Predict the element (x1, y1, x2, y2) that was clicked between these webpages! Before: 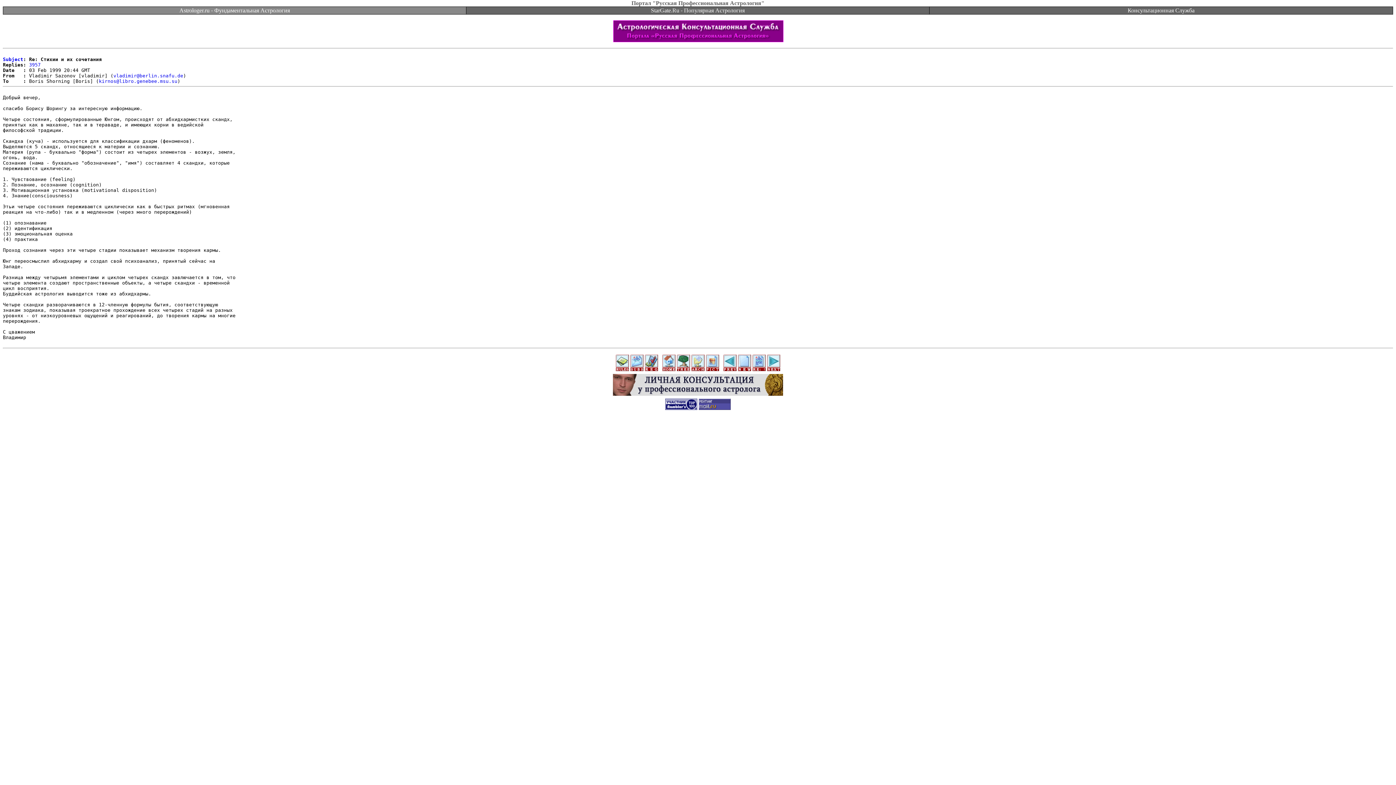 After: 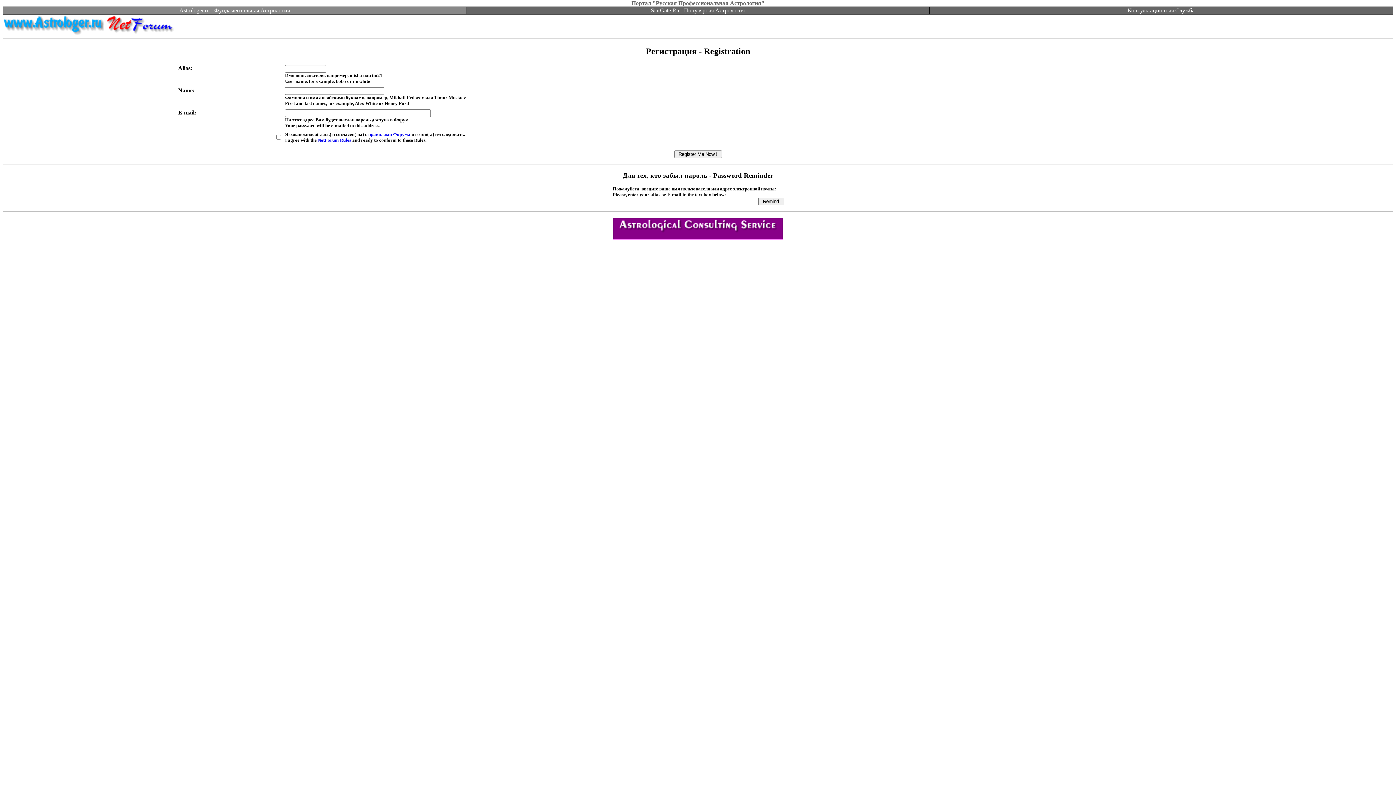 Action: bbox: (706, 359, 719, 365)